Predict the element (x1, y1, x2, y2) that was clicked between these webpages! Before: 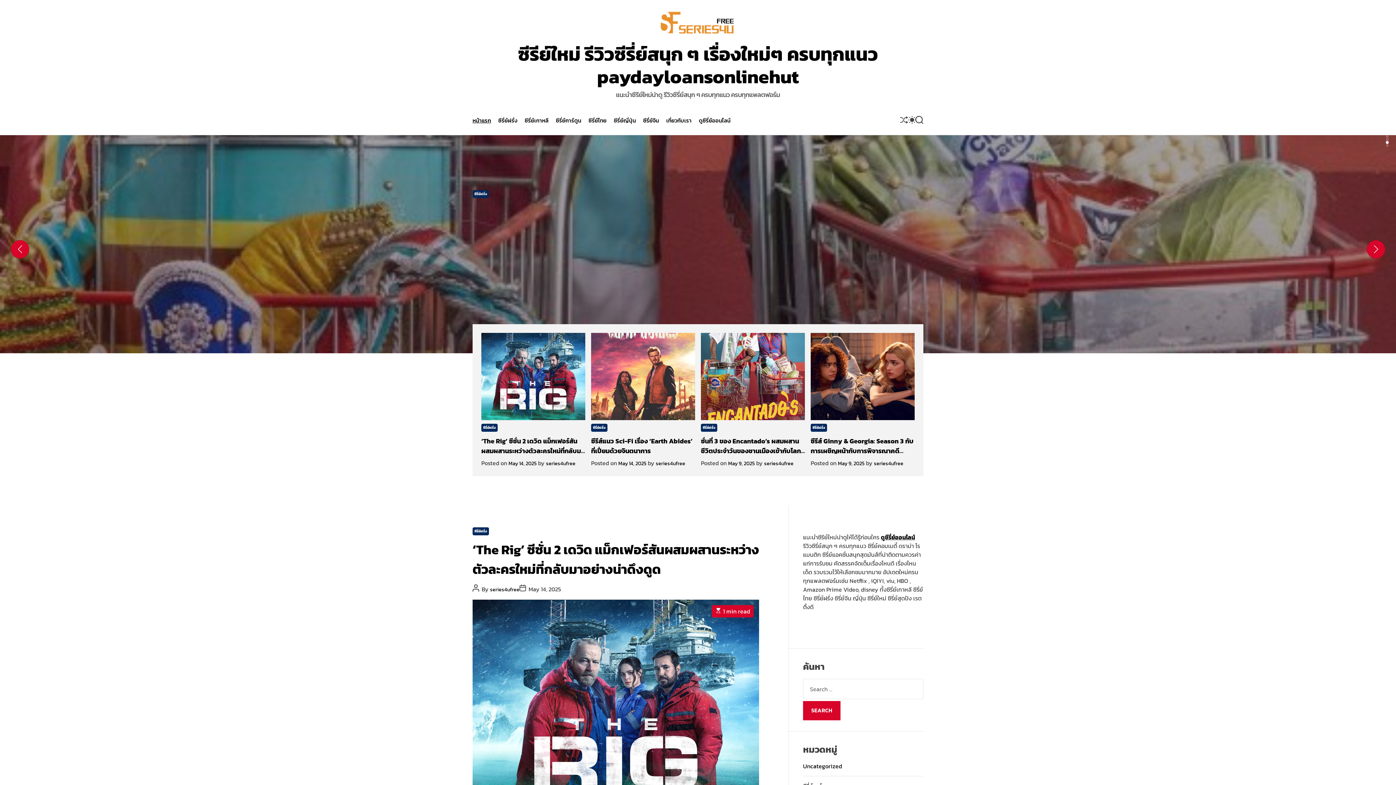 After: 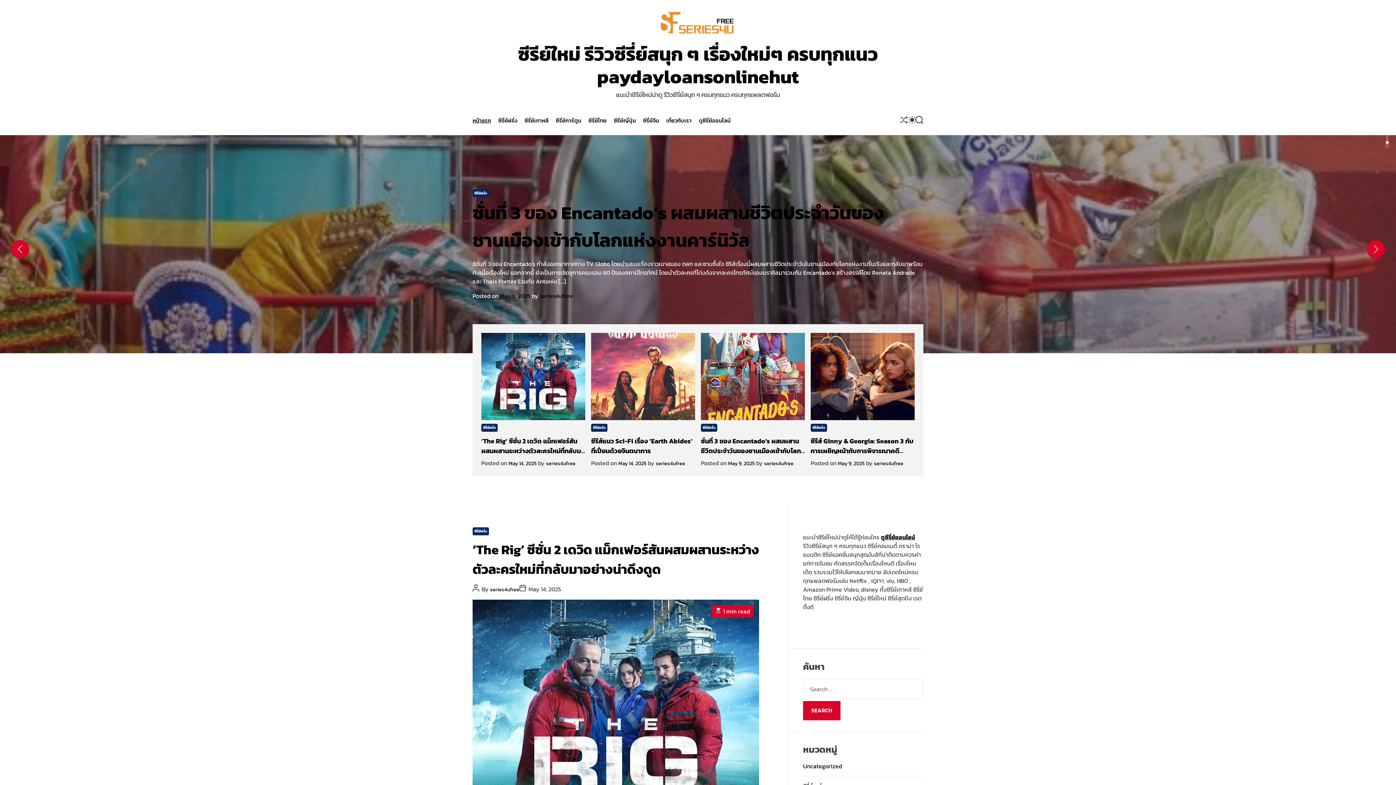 Action: label: Go to slide 4 bbox: (1386, 144, 1389, 147)